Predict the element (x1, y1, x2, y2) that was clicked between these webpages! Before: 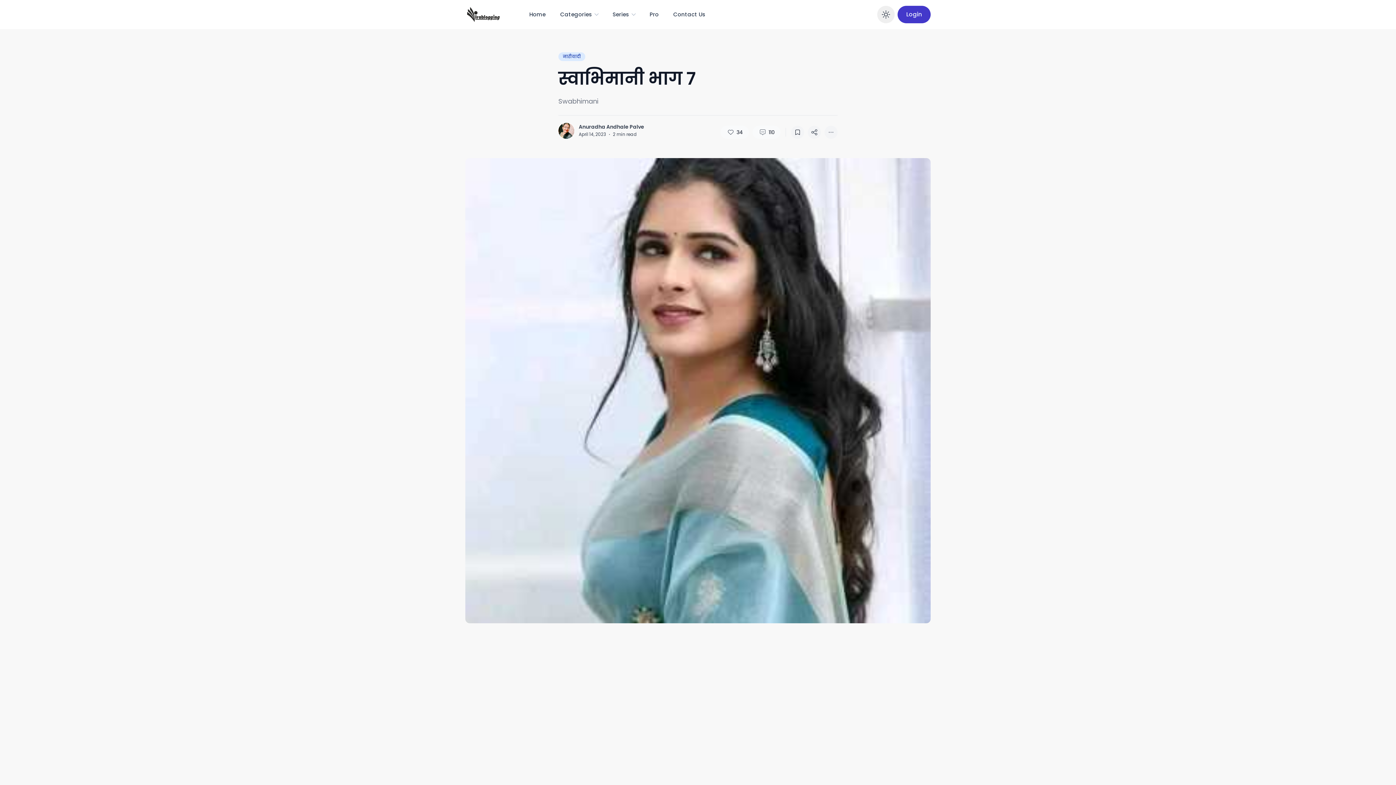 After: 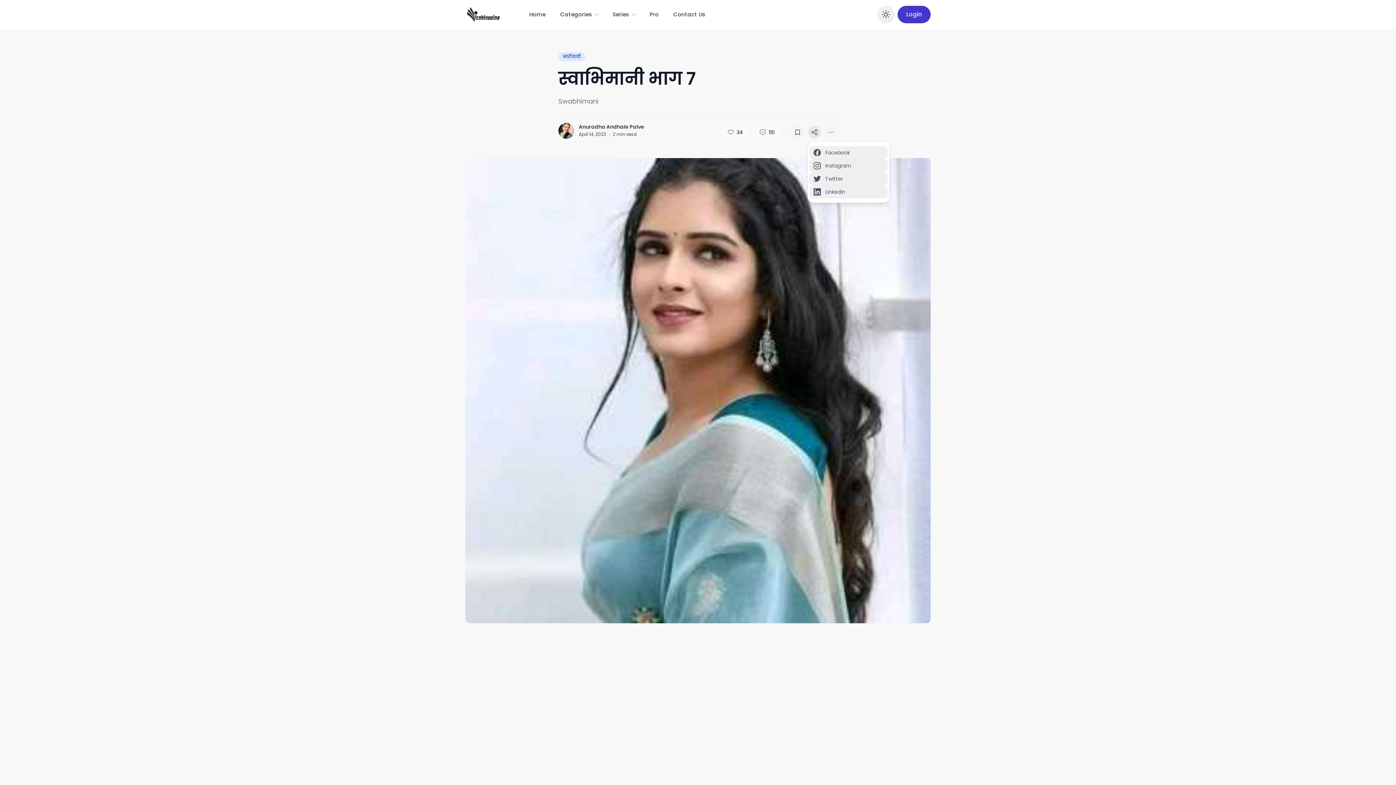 Action: bbox: (808, 125, 821, 138)